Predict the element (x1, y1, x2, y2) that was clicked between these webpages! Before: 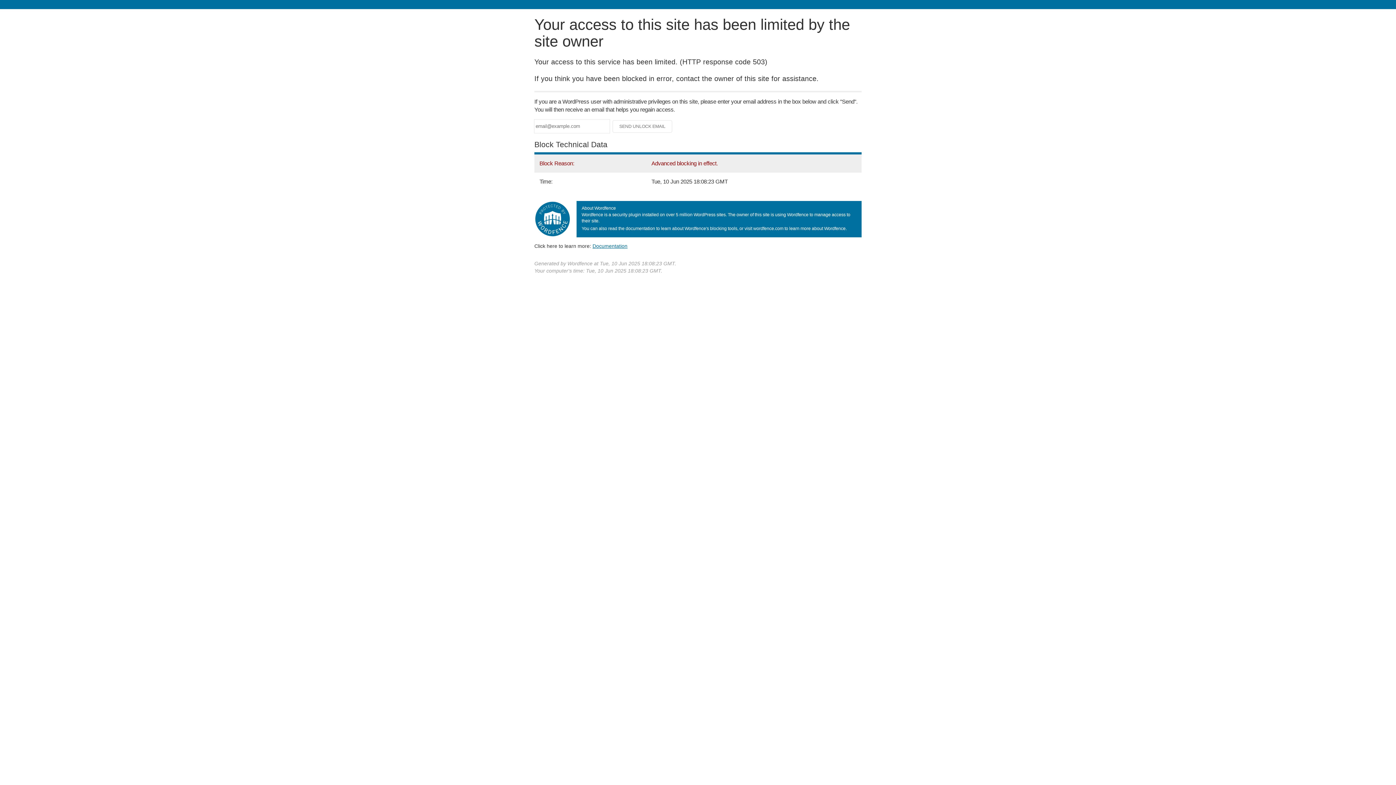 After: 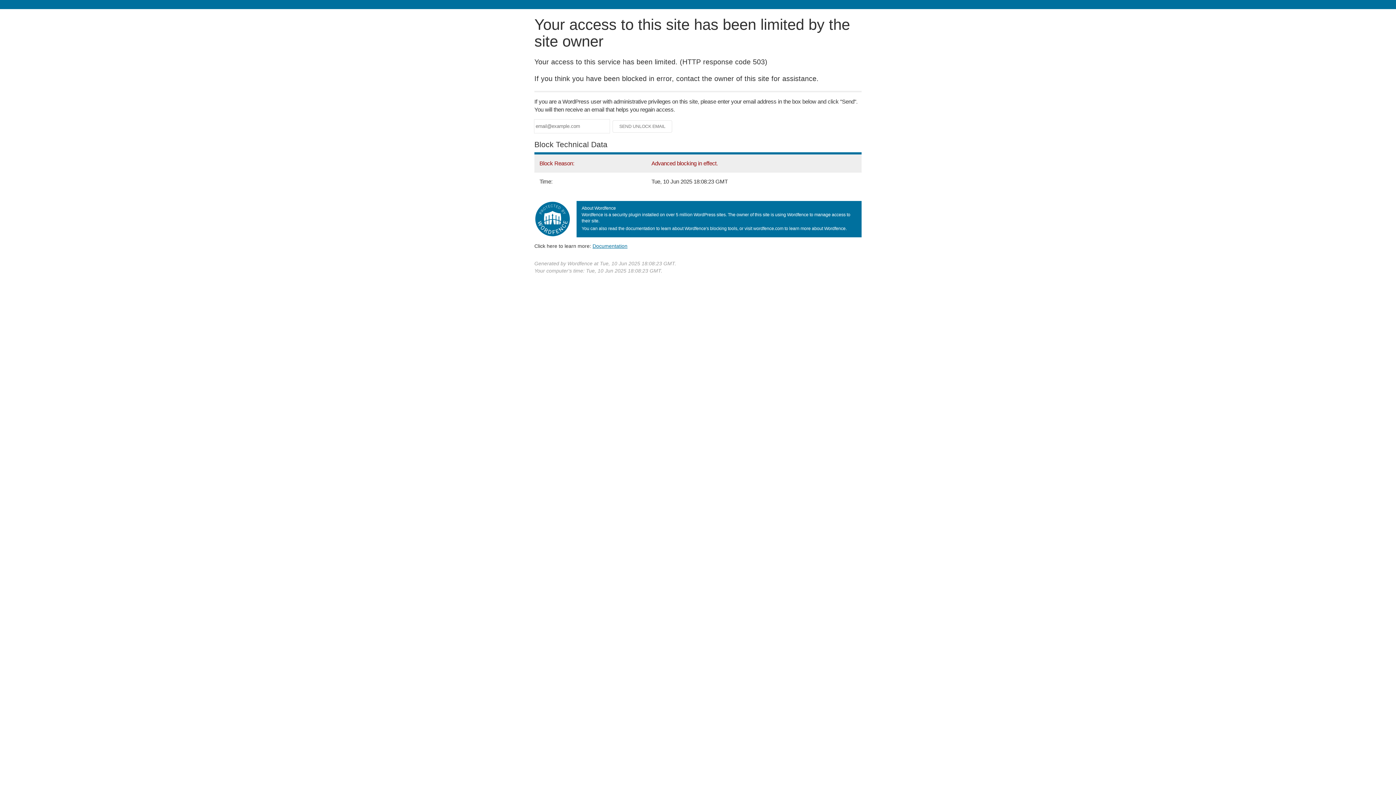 Action: label: Documentation bbox: (592, 243, 627, 248)